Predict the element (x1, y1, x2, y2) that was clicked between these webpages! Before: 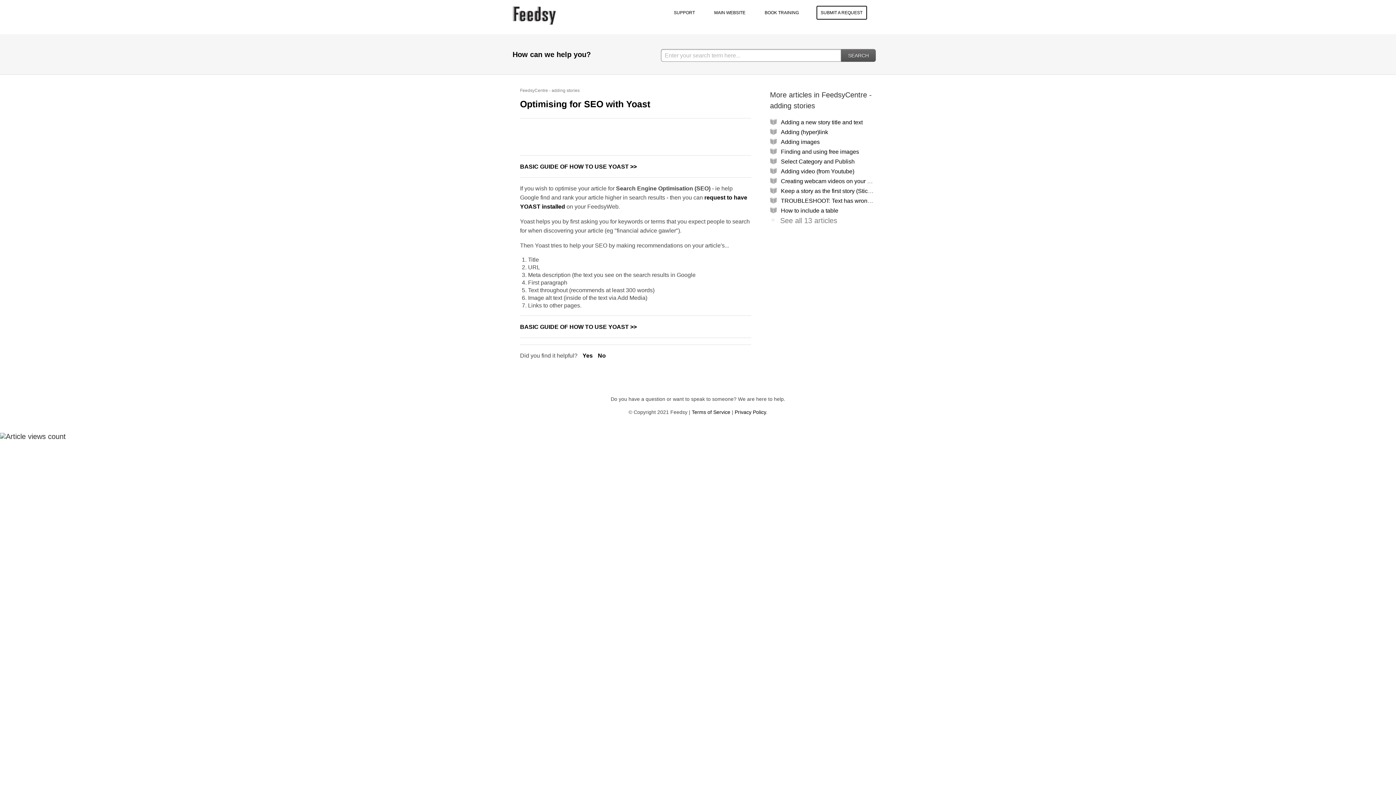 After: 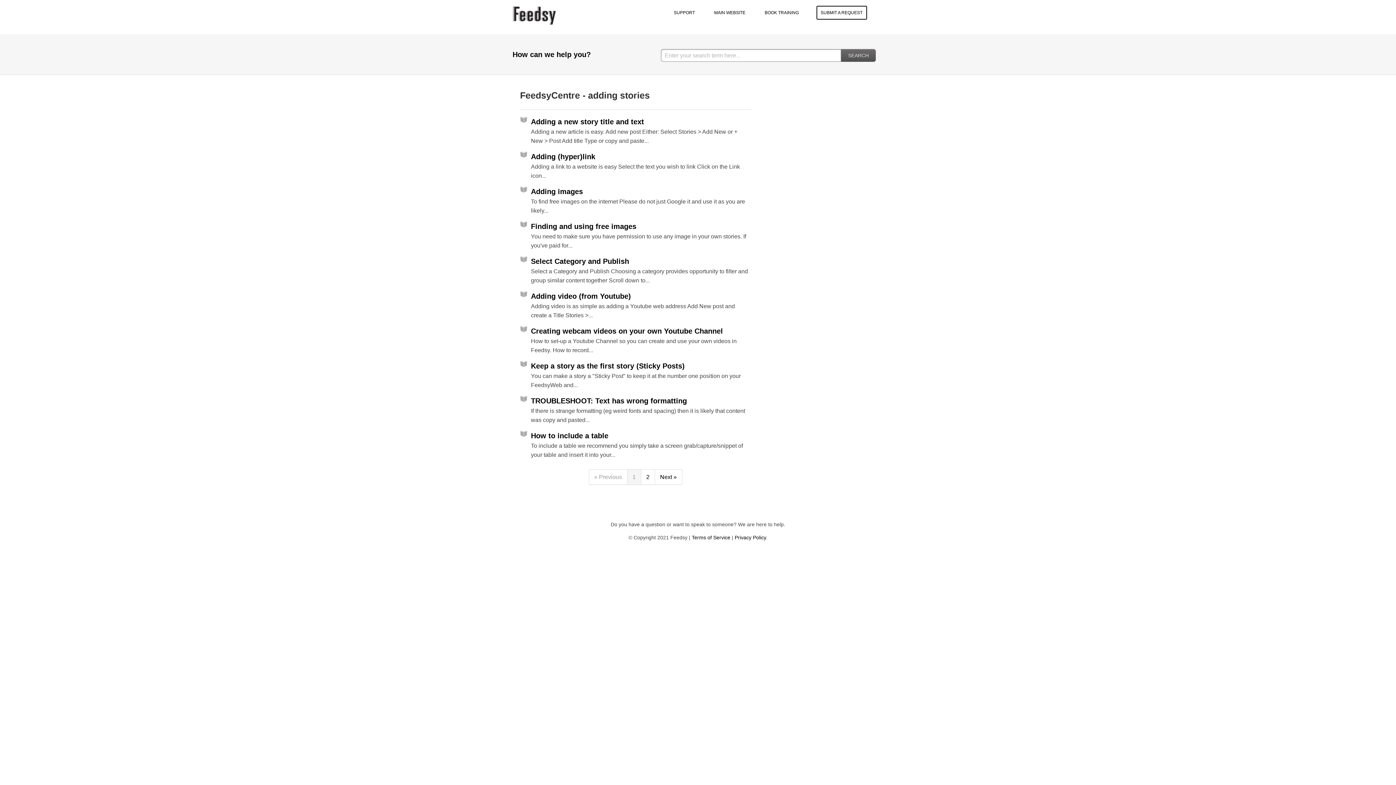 Action: bbox: (520, 88, 579, 93) label: FeedsyCentre - adding stories